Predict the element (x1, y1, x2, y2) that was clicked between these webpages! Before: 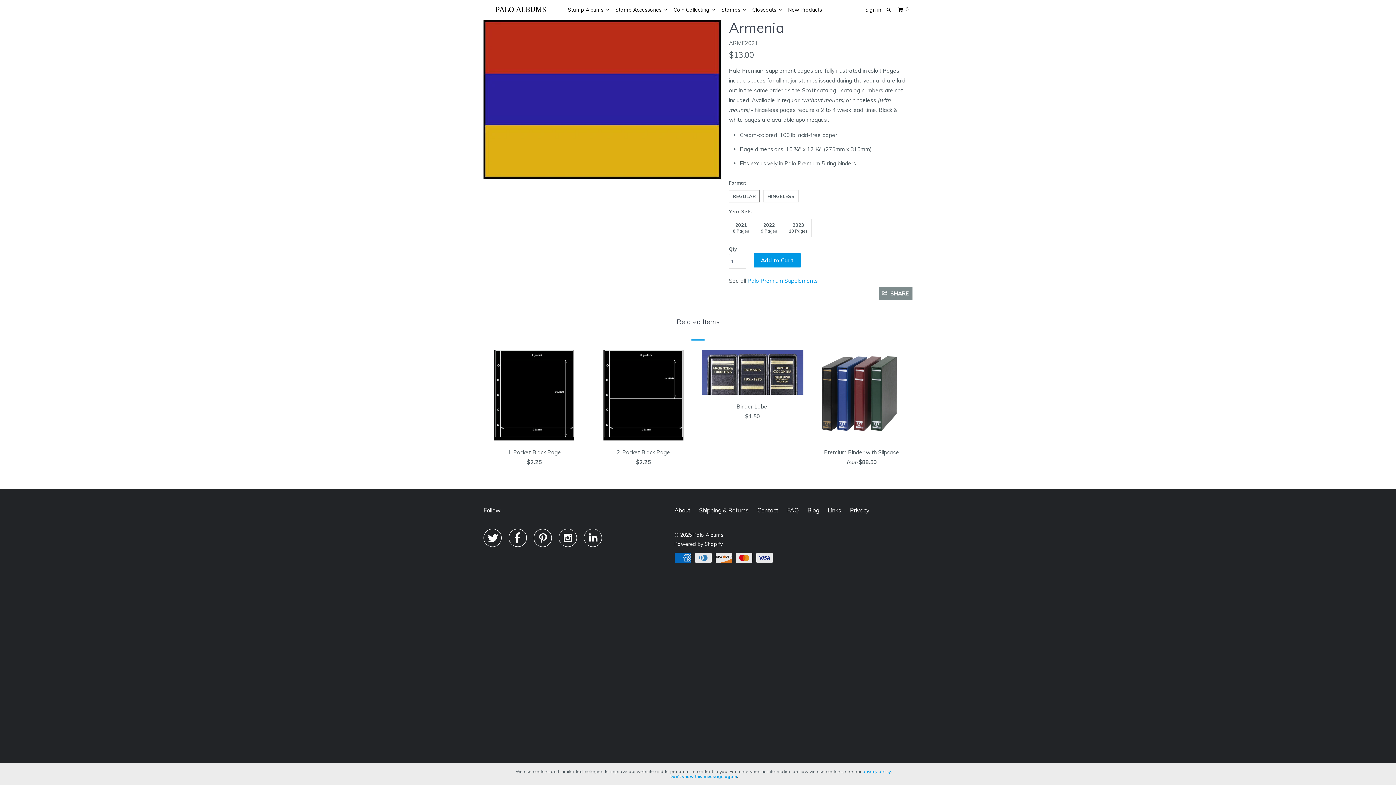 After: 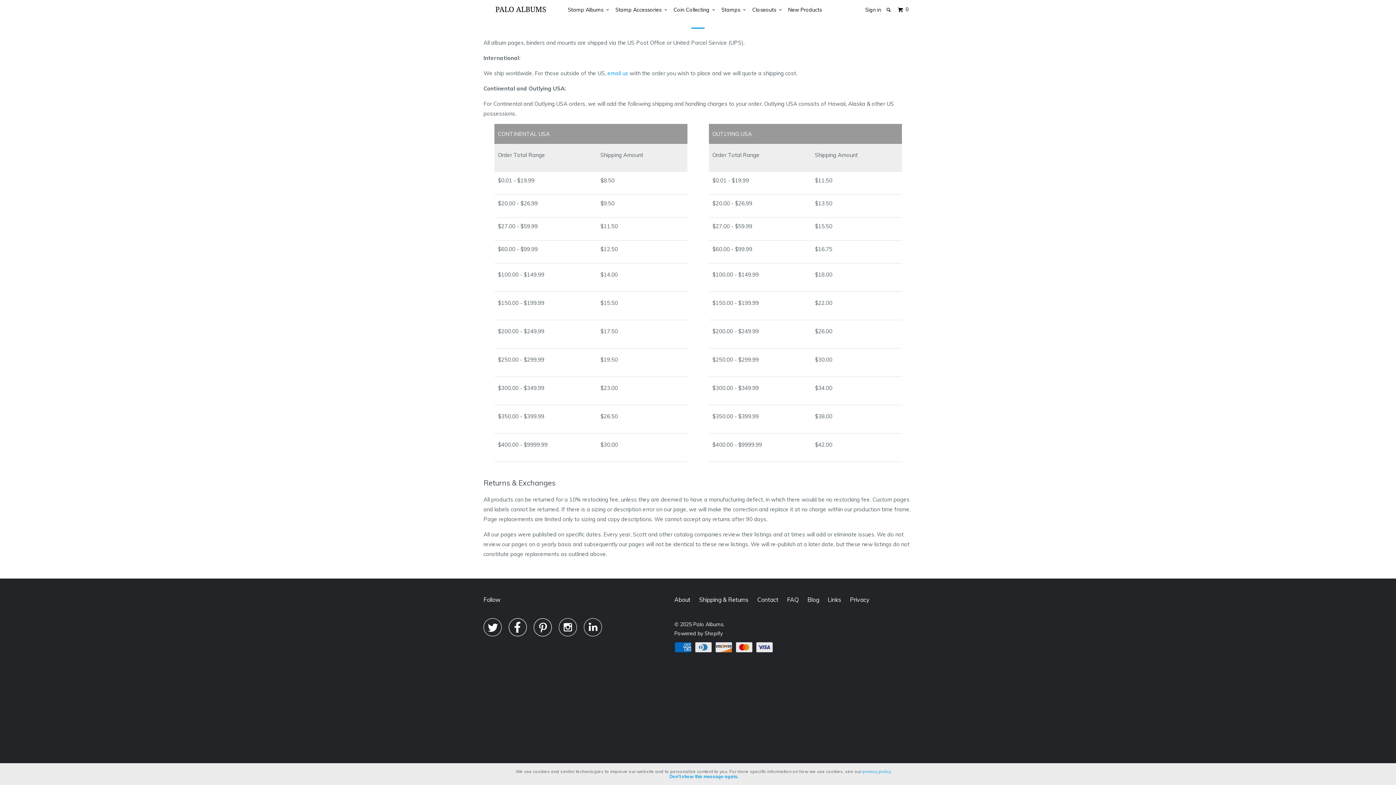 Action: label: Shipping & Returns bbox: (699, 505, 748, 515)